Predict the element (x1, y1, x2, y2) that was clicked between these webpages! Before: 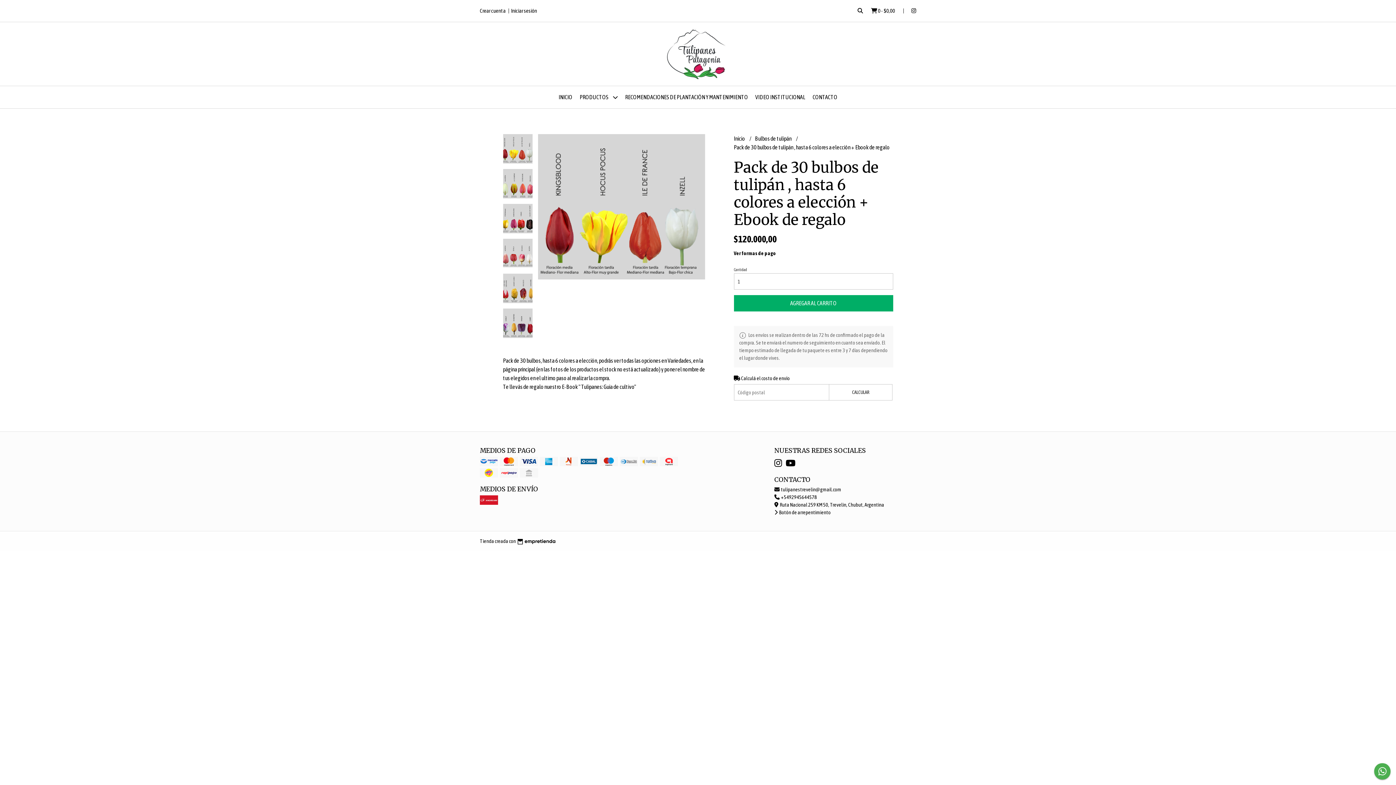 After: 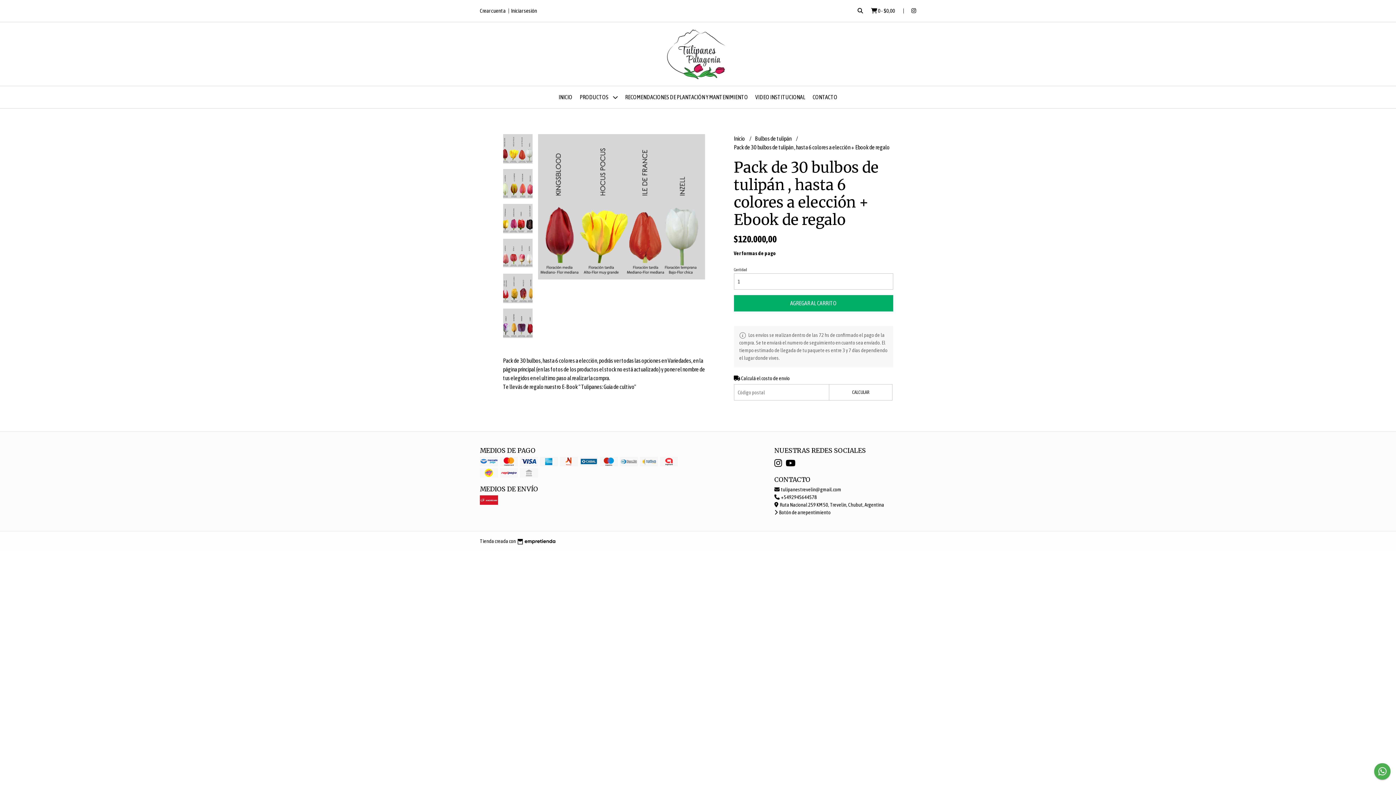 Action: bbox: (516, 537, 555, 545)